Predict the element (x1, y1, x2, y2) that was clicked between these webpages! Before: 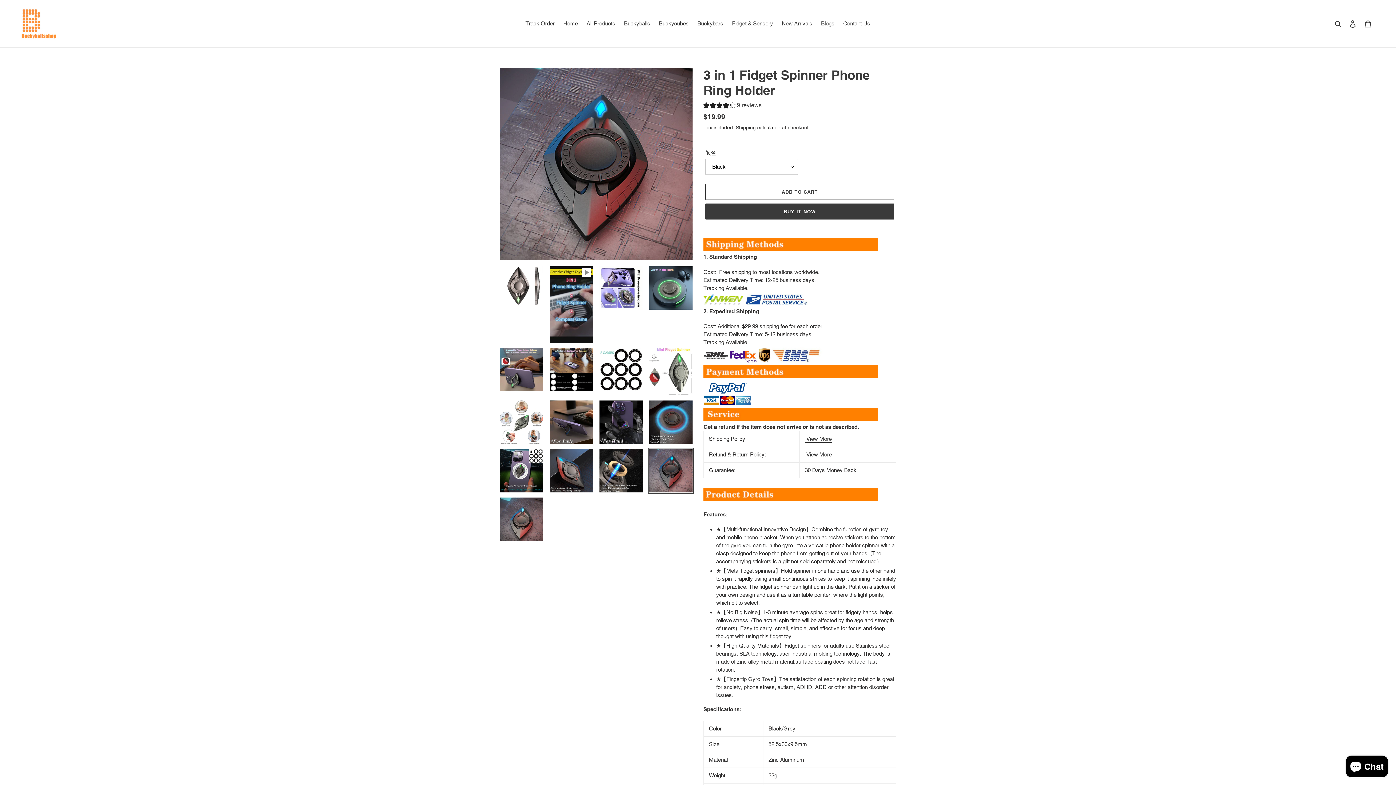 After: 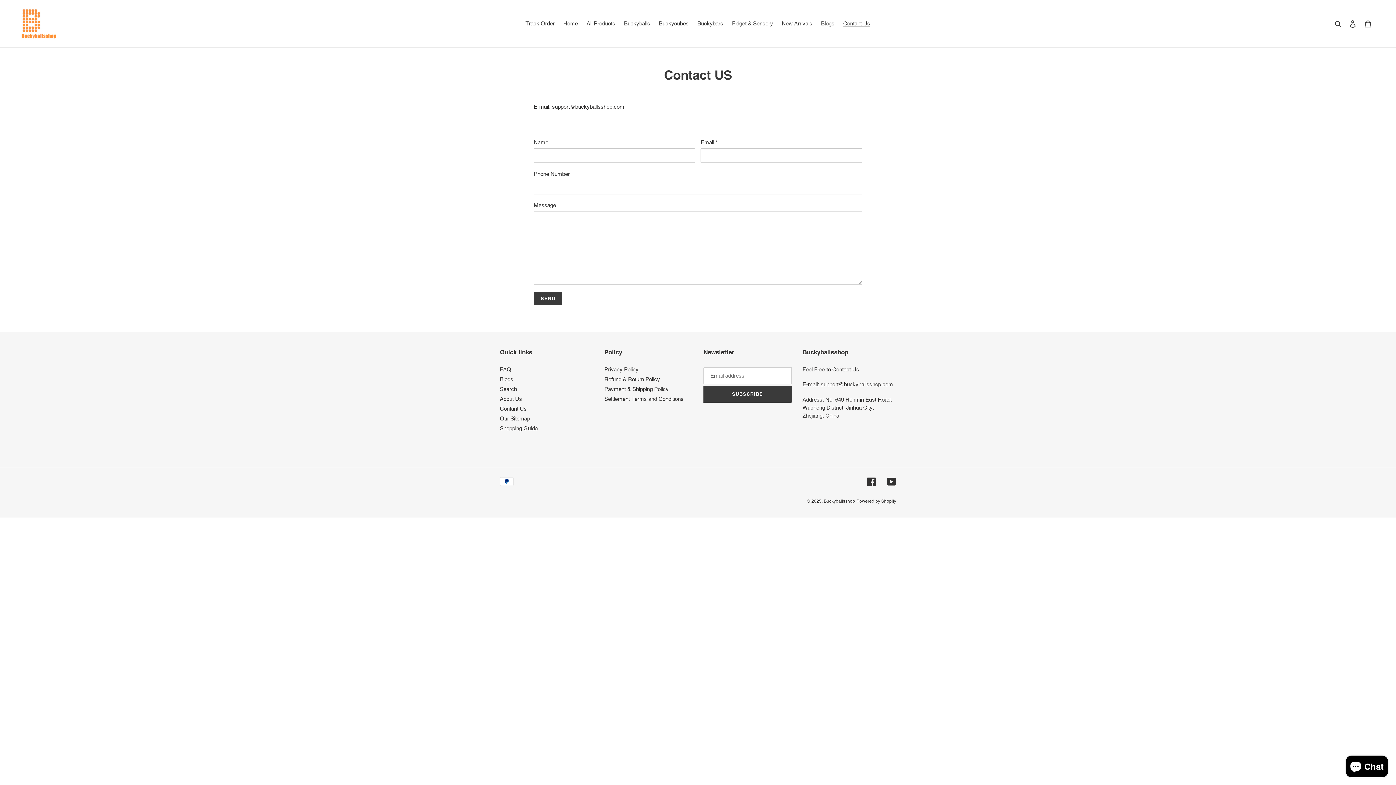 Action: label: Contant Us bbox: (839, 18, 874, 28)